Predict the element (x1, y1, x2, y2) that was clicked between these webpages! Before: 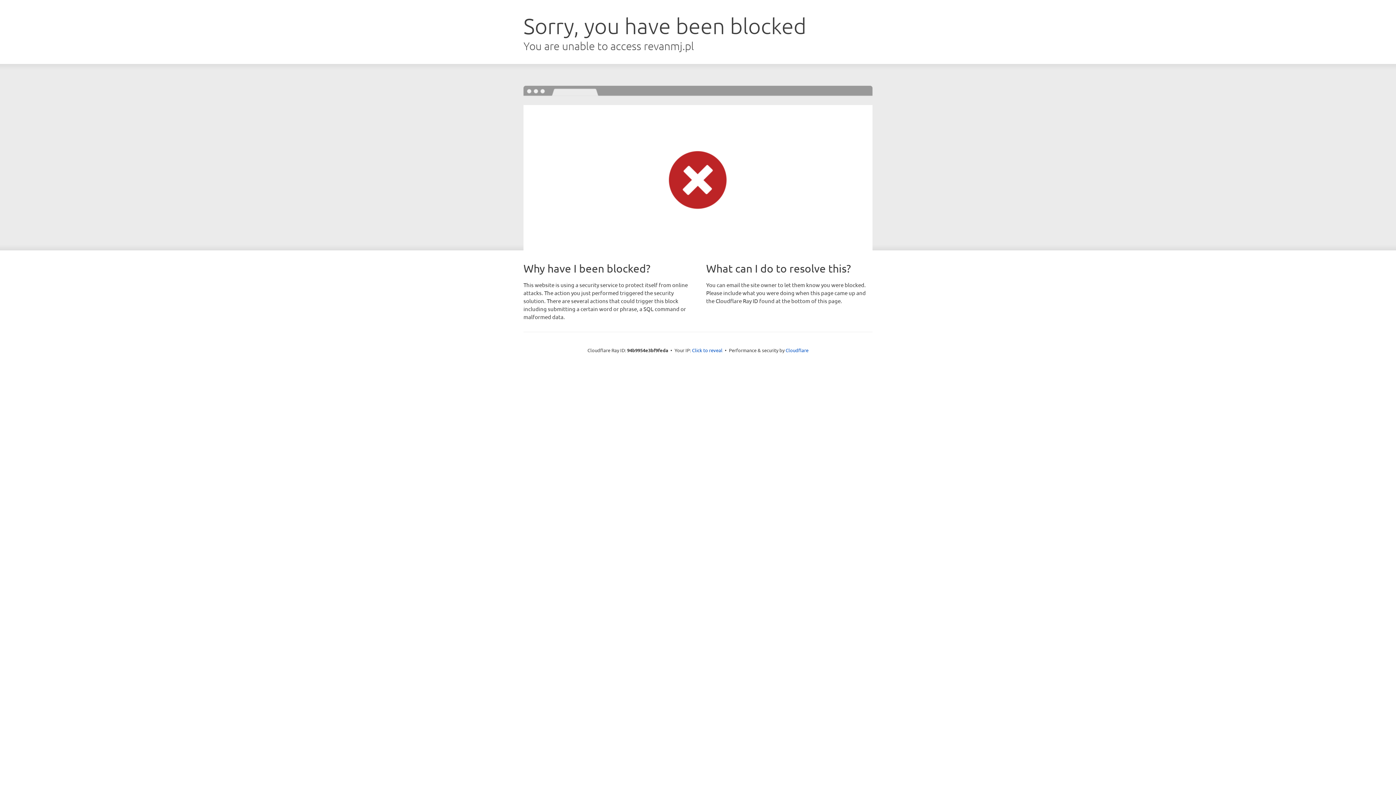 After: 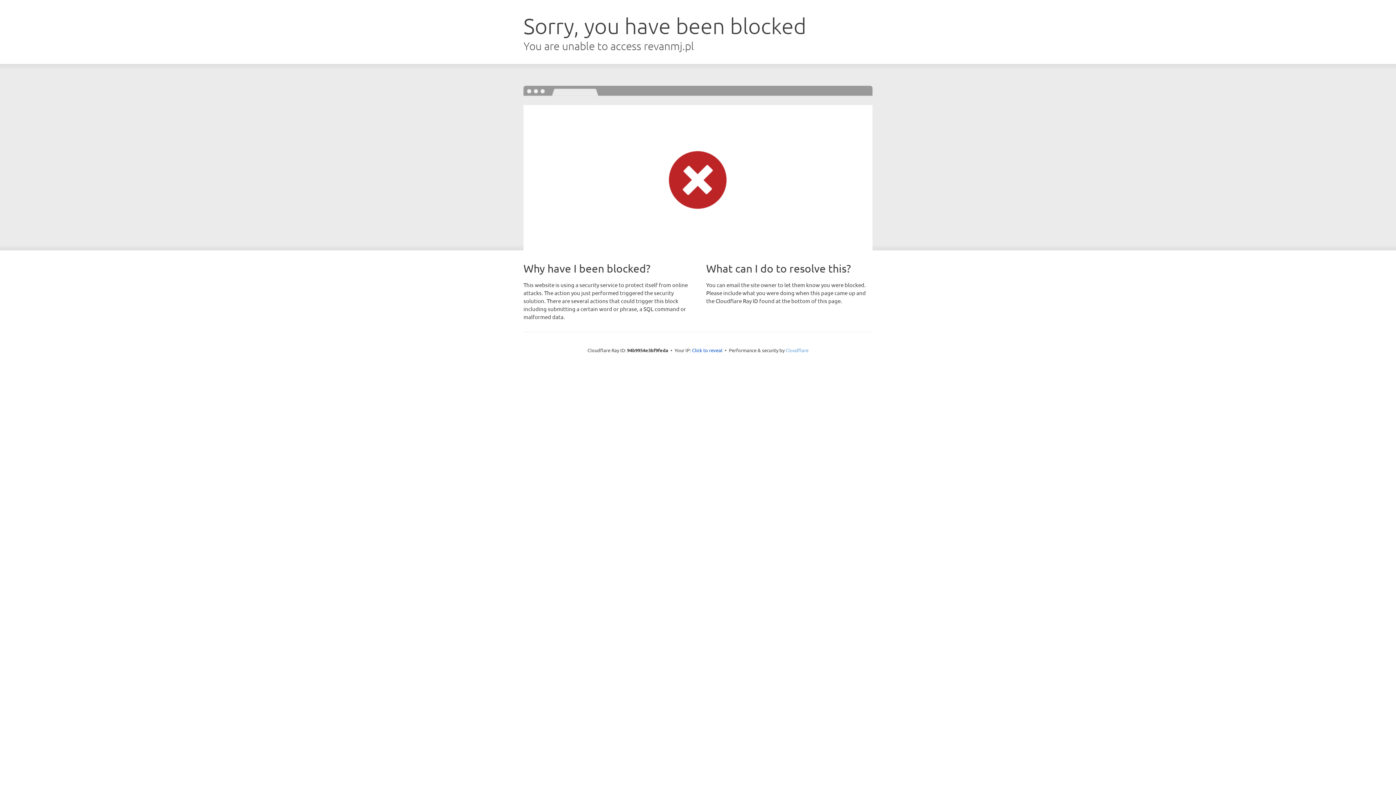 Action: bbox: (785, 347, 808, 353) label: Cloudflare